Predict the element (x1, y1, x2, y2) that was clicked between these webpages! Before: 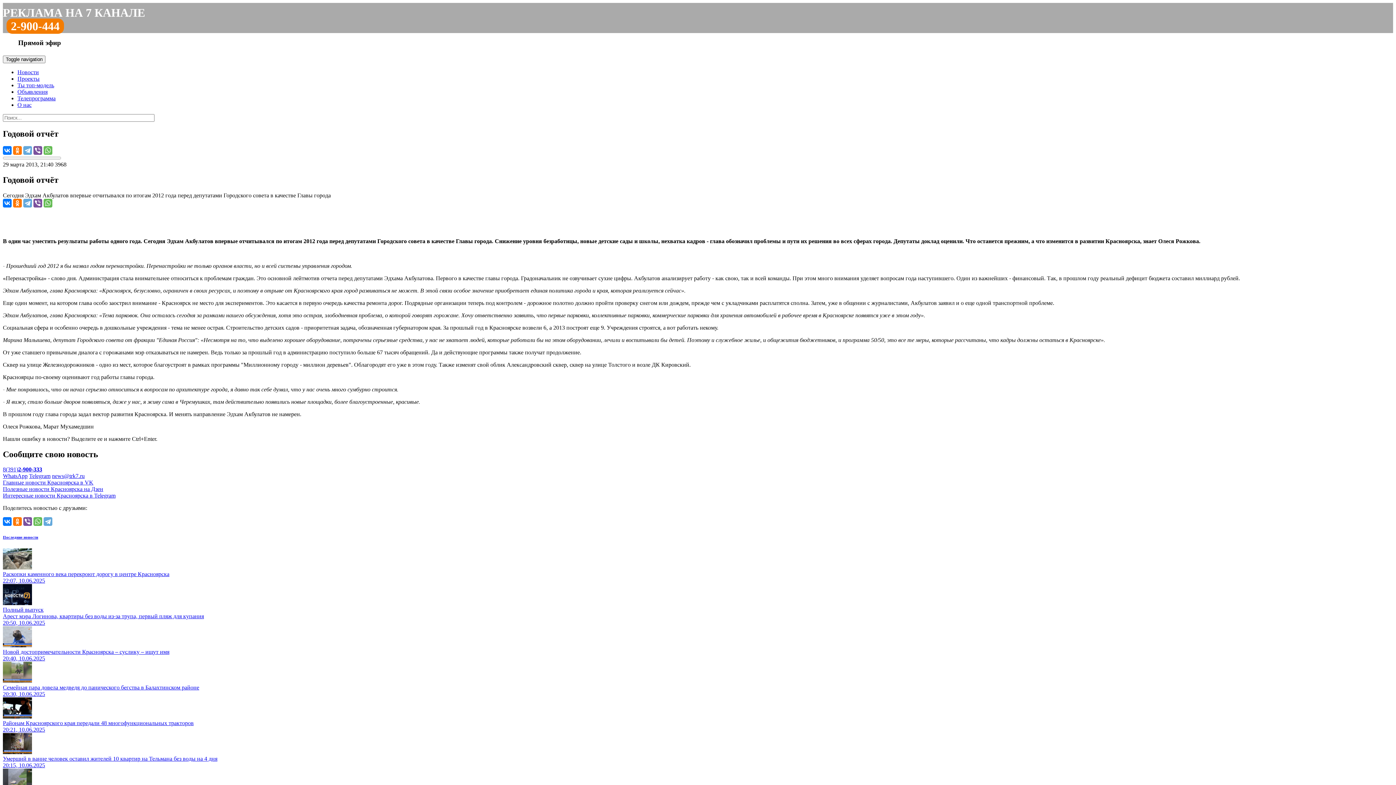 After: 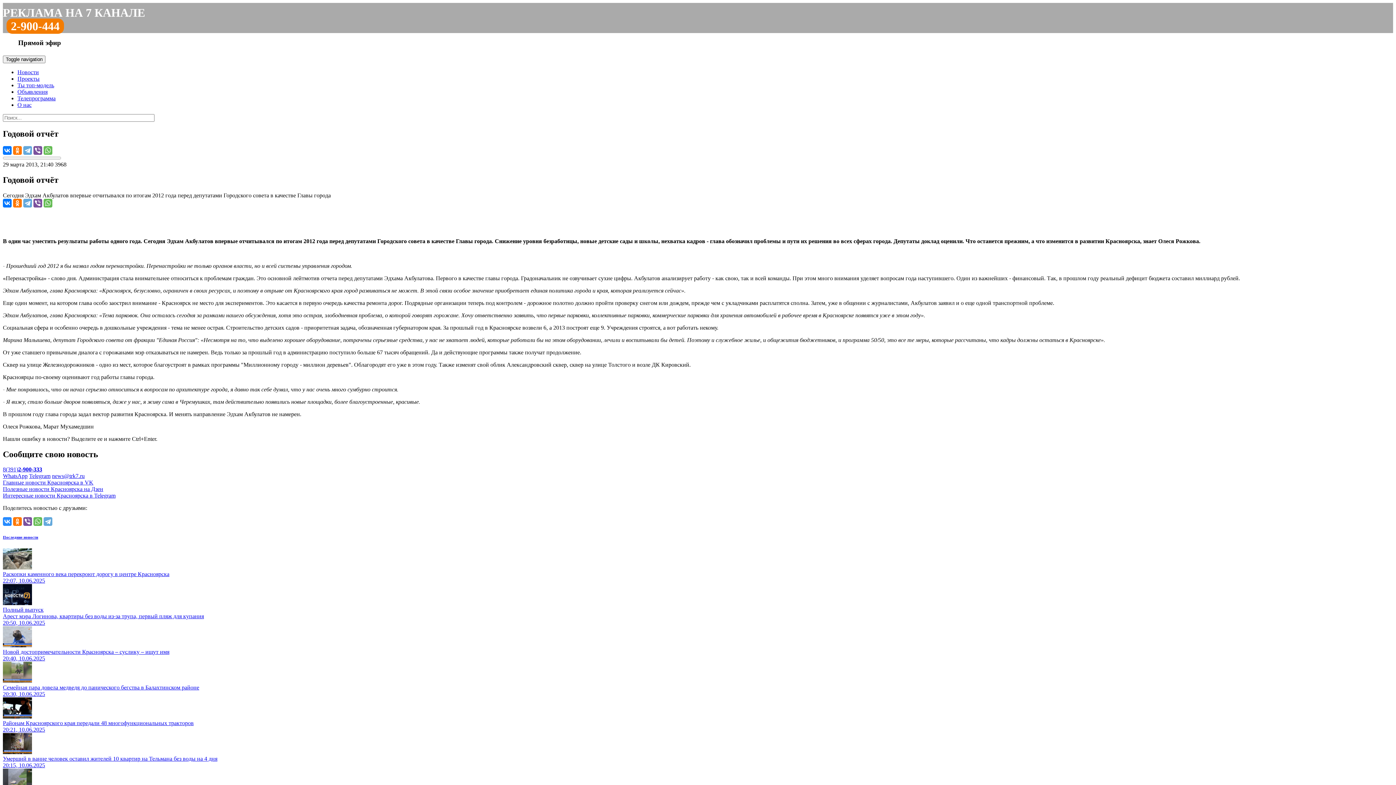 Action: bbox: (2, 517, 11, 526)